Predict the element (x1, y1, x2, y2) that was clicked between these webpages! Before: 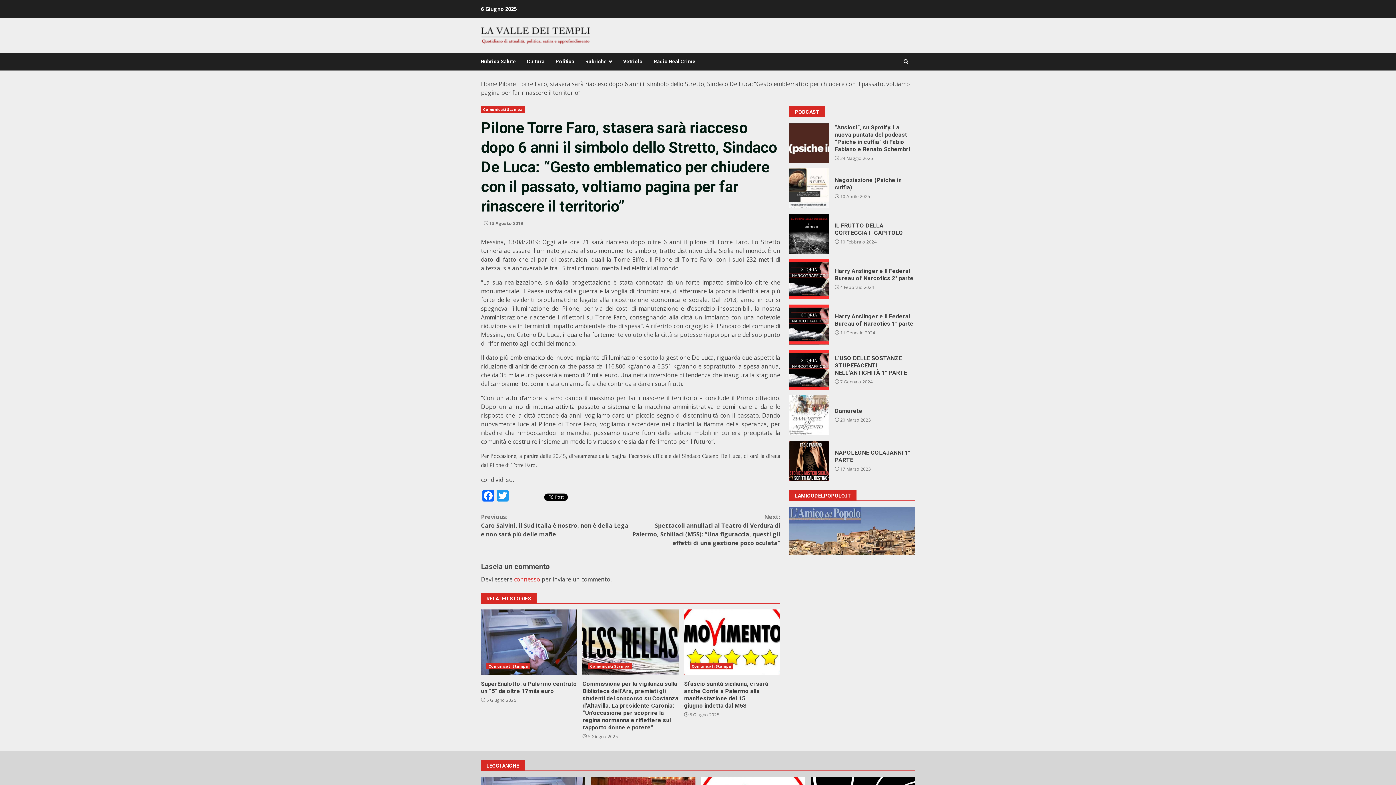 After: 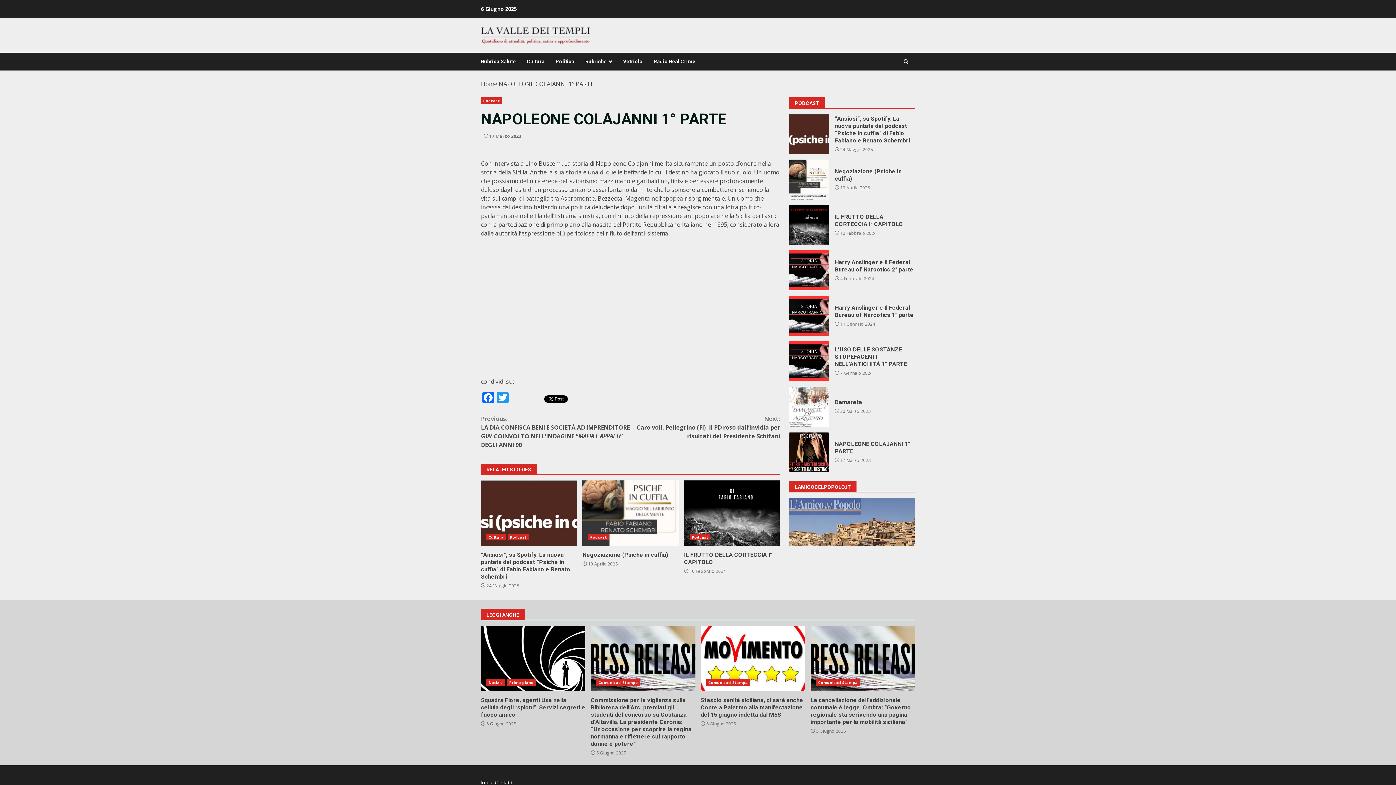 Action: bbox: (789, 441, 829, 481) label: NAPOLEONE COLAJANNI 1° PARTE